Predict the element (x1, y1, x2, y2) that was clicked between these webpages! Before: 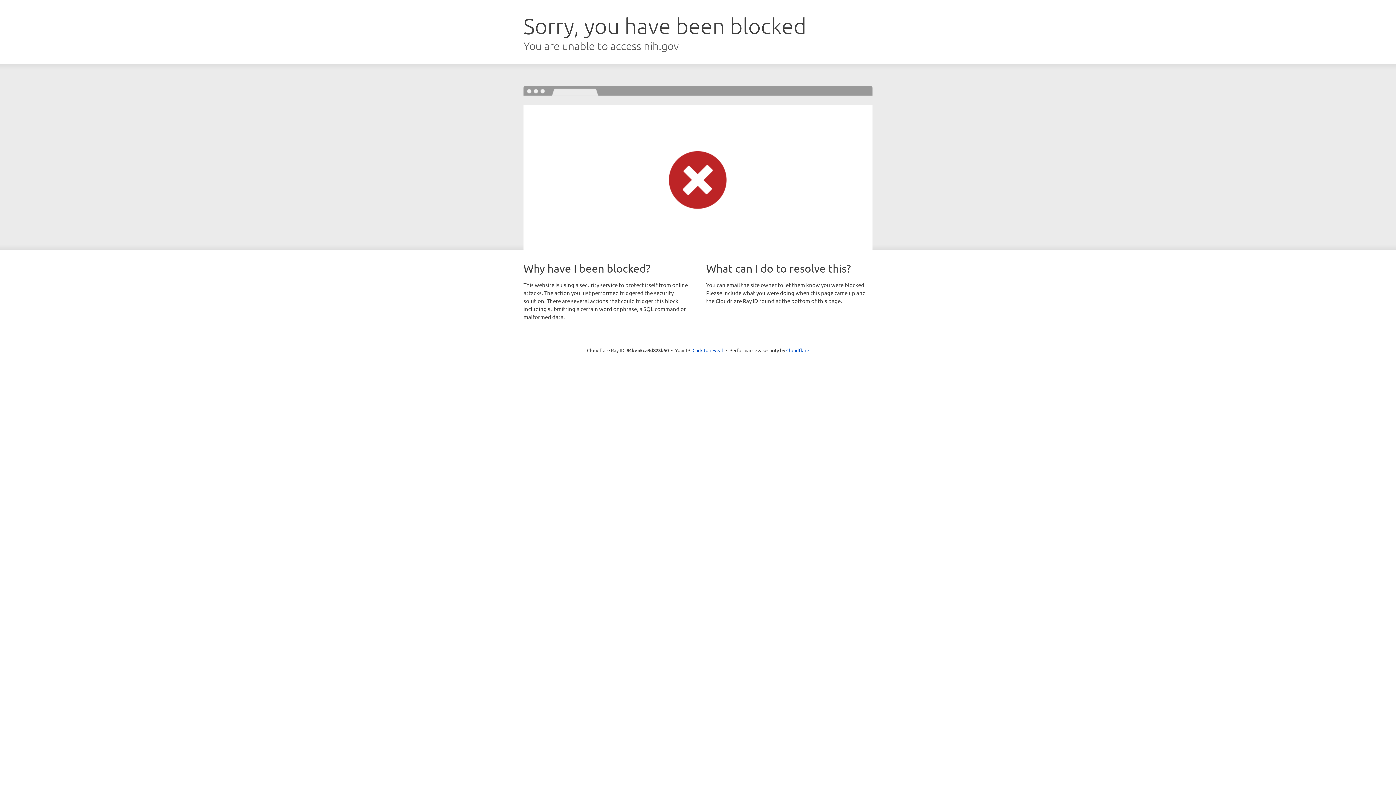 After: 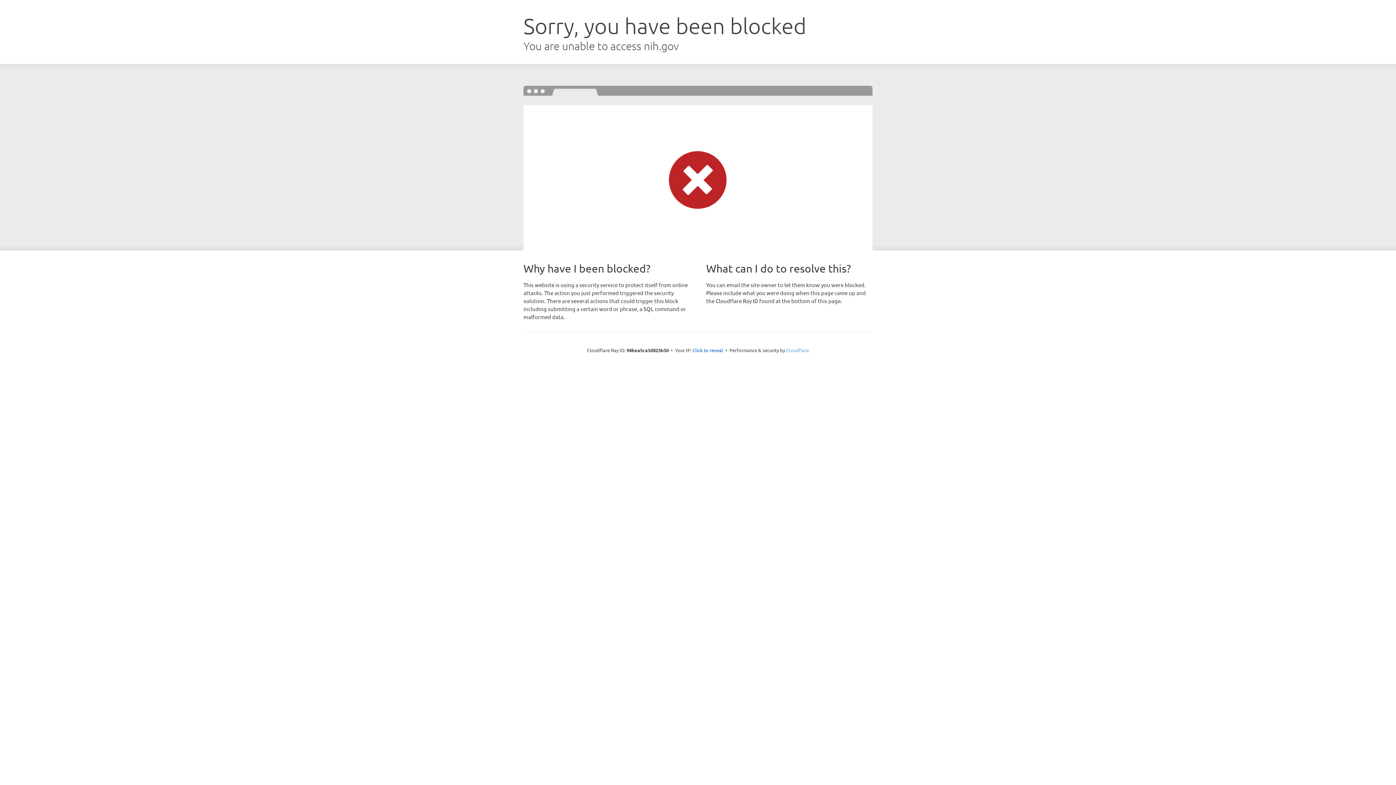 Action: bbox: (786, 347, 809, 353) label: Cloudflare